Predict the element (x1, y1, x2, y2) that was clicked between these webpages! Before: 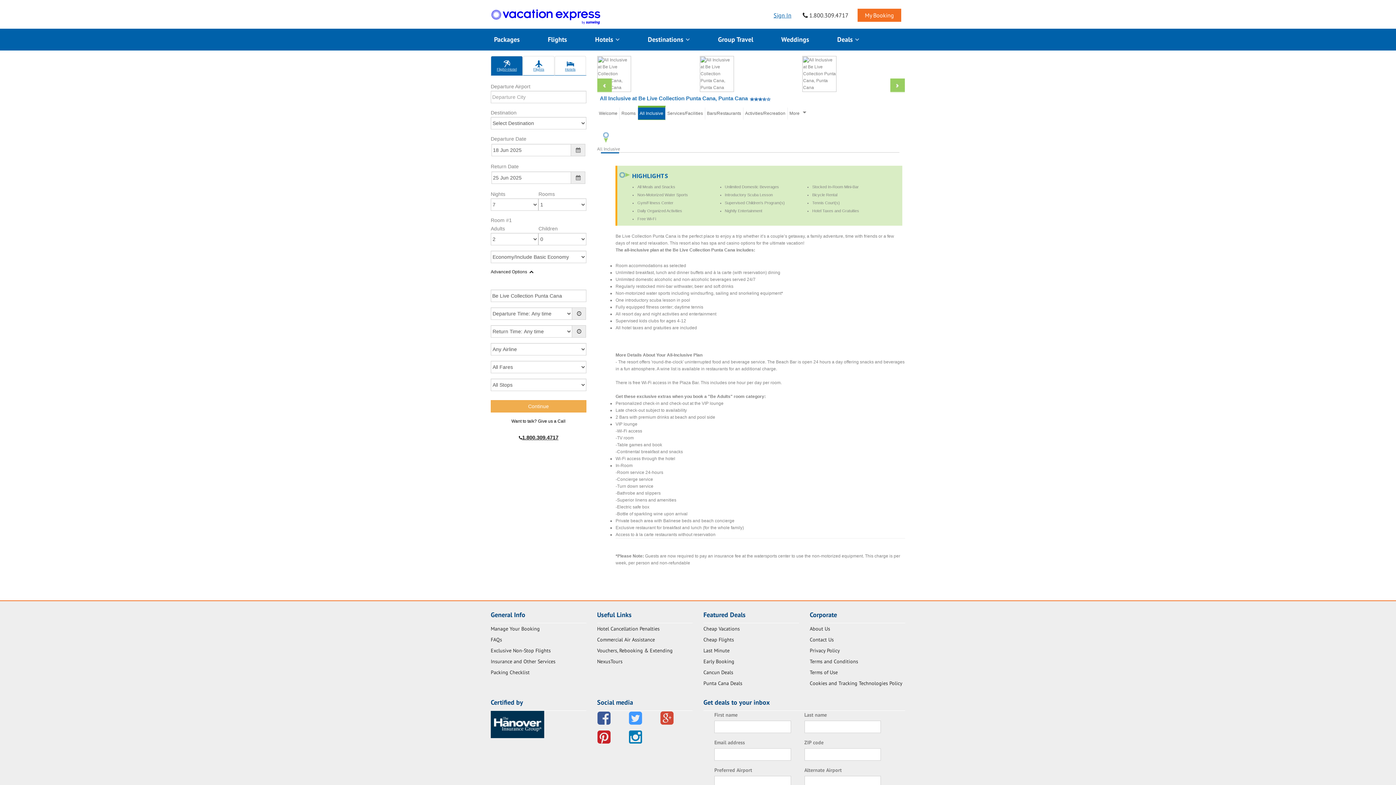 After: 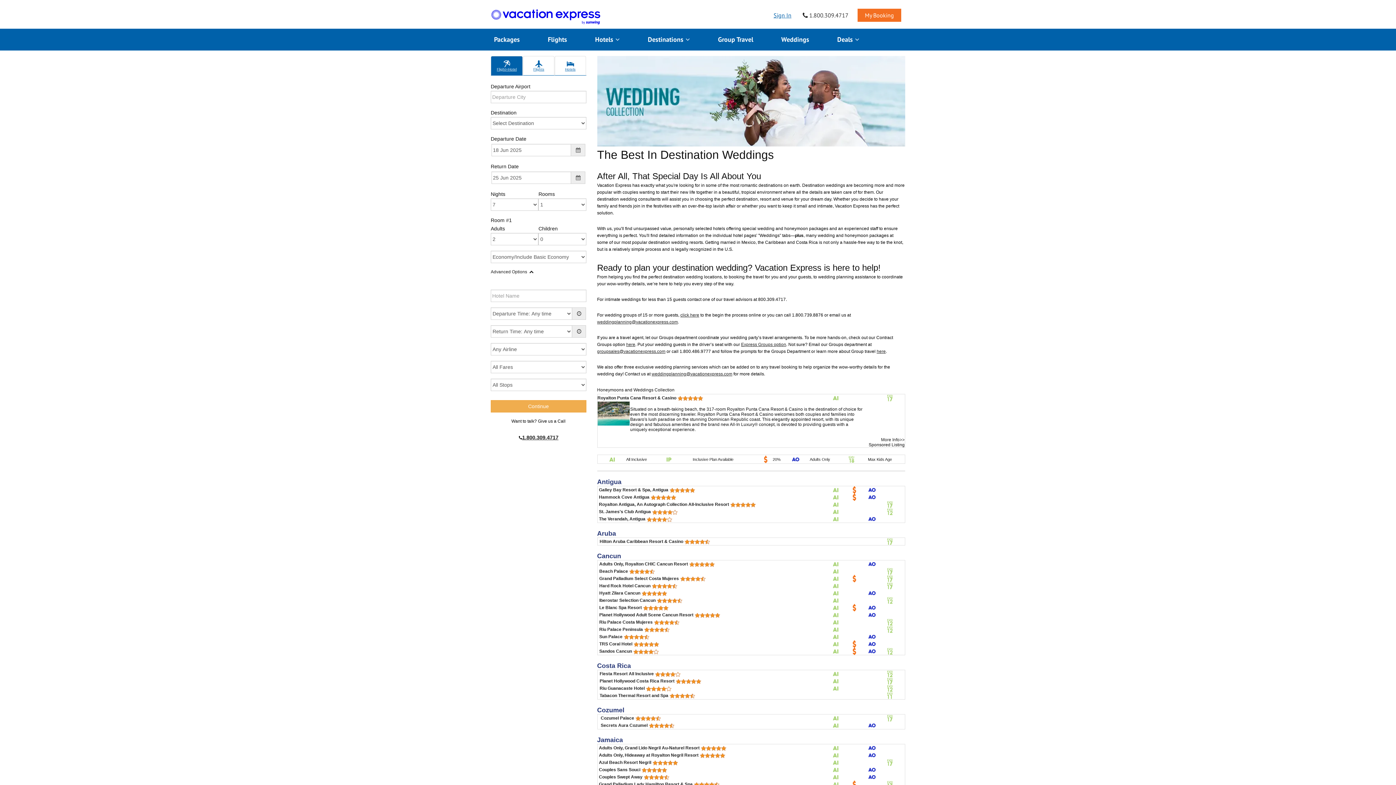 Action: bbox: (781, 28, 809, 50) label: Weddings